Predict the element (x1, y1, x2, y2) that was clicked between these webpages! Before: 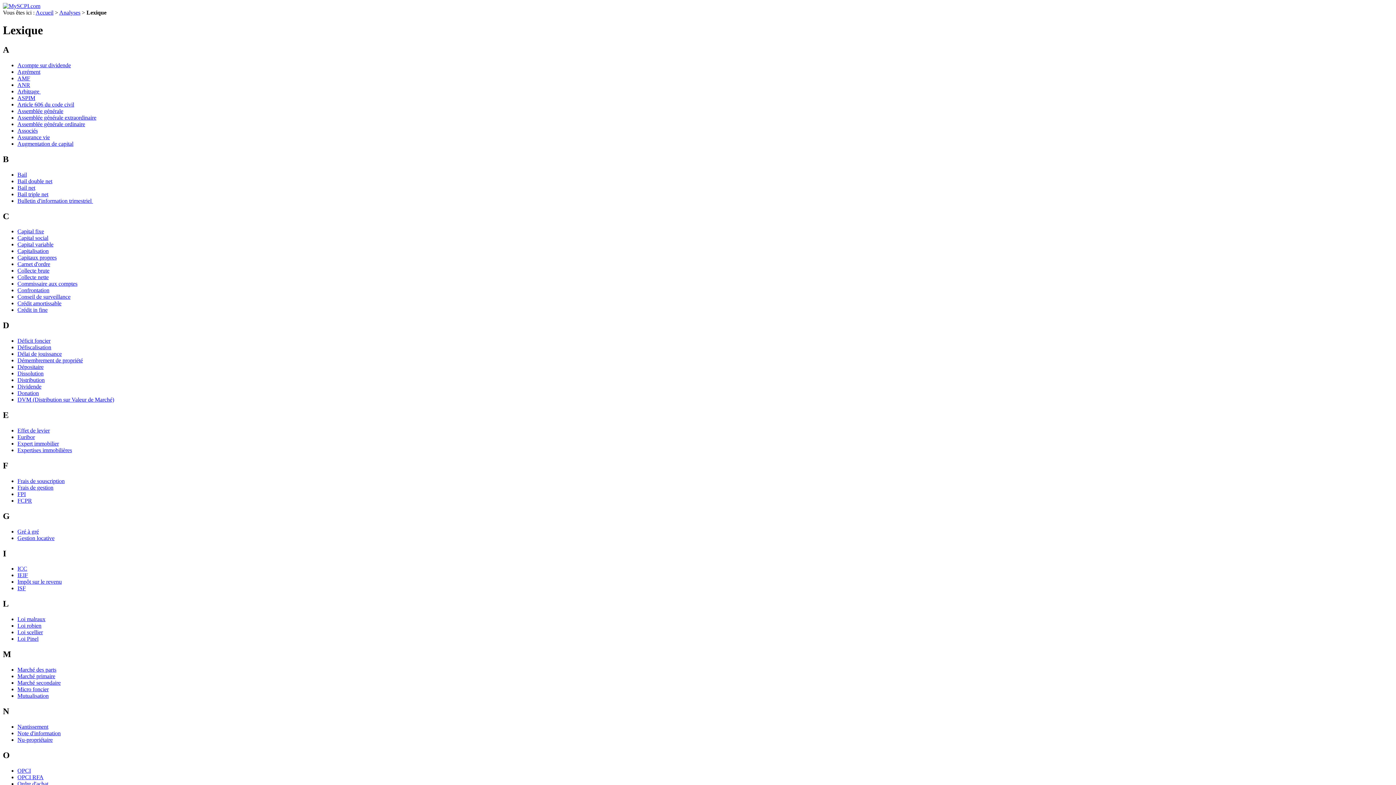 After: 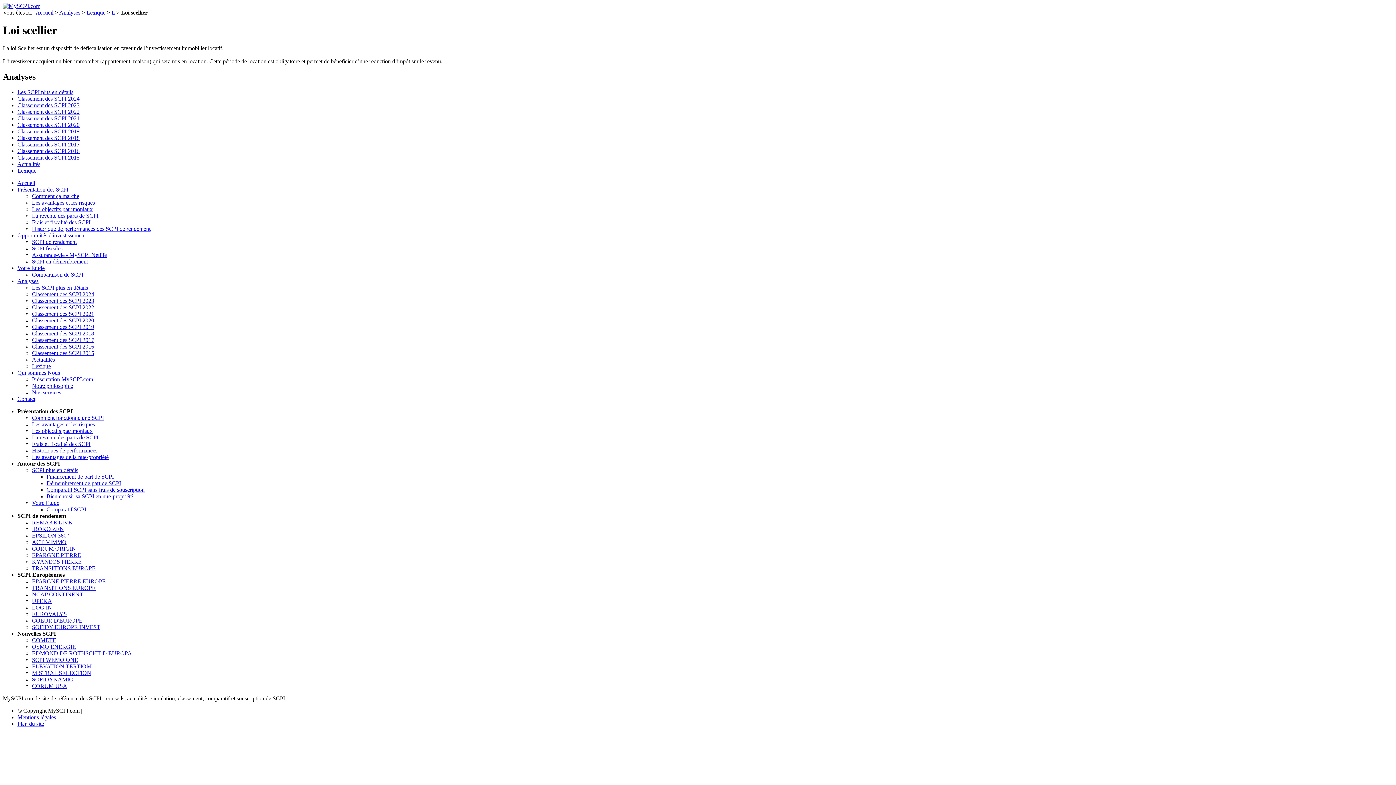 Action: label: Loi scellier bbox: (17, 629, 42, 635)